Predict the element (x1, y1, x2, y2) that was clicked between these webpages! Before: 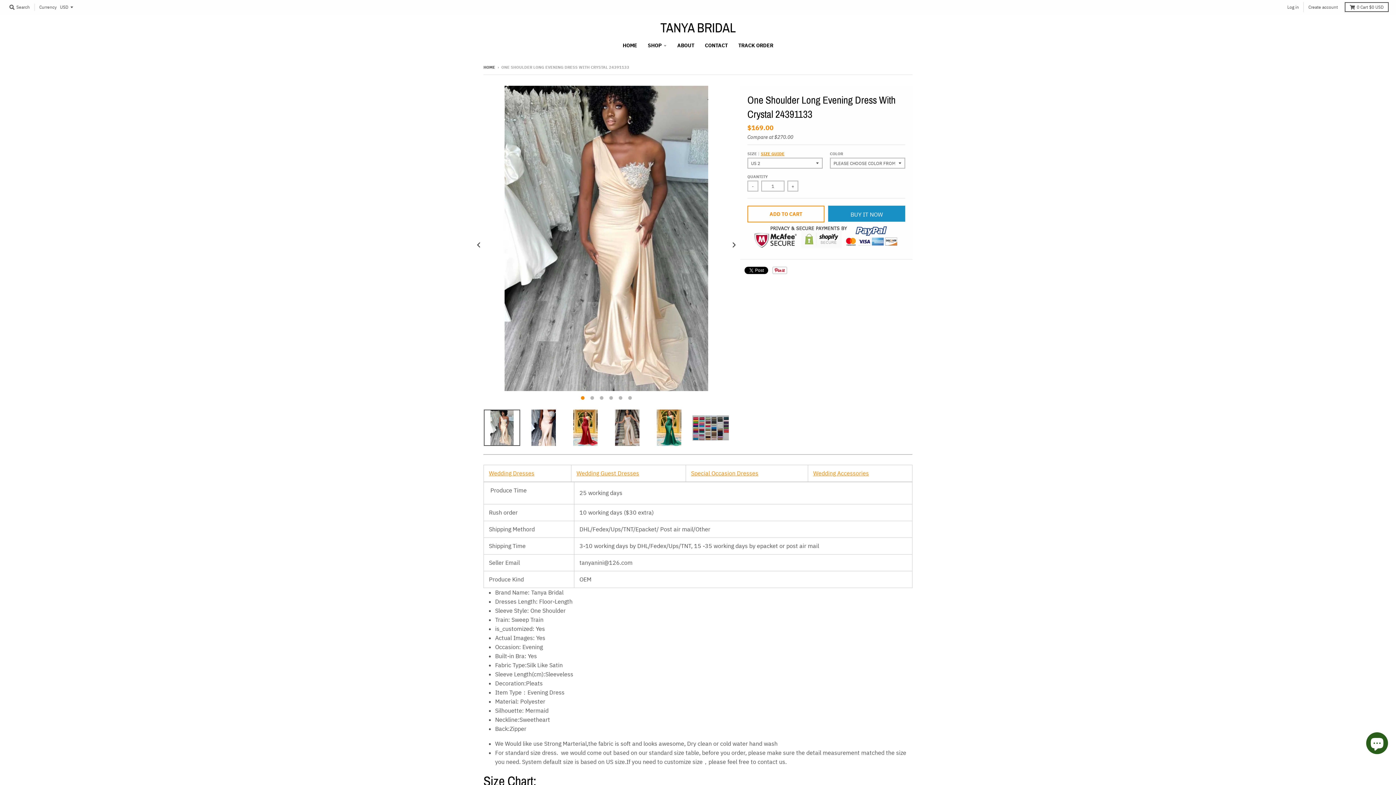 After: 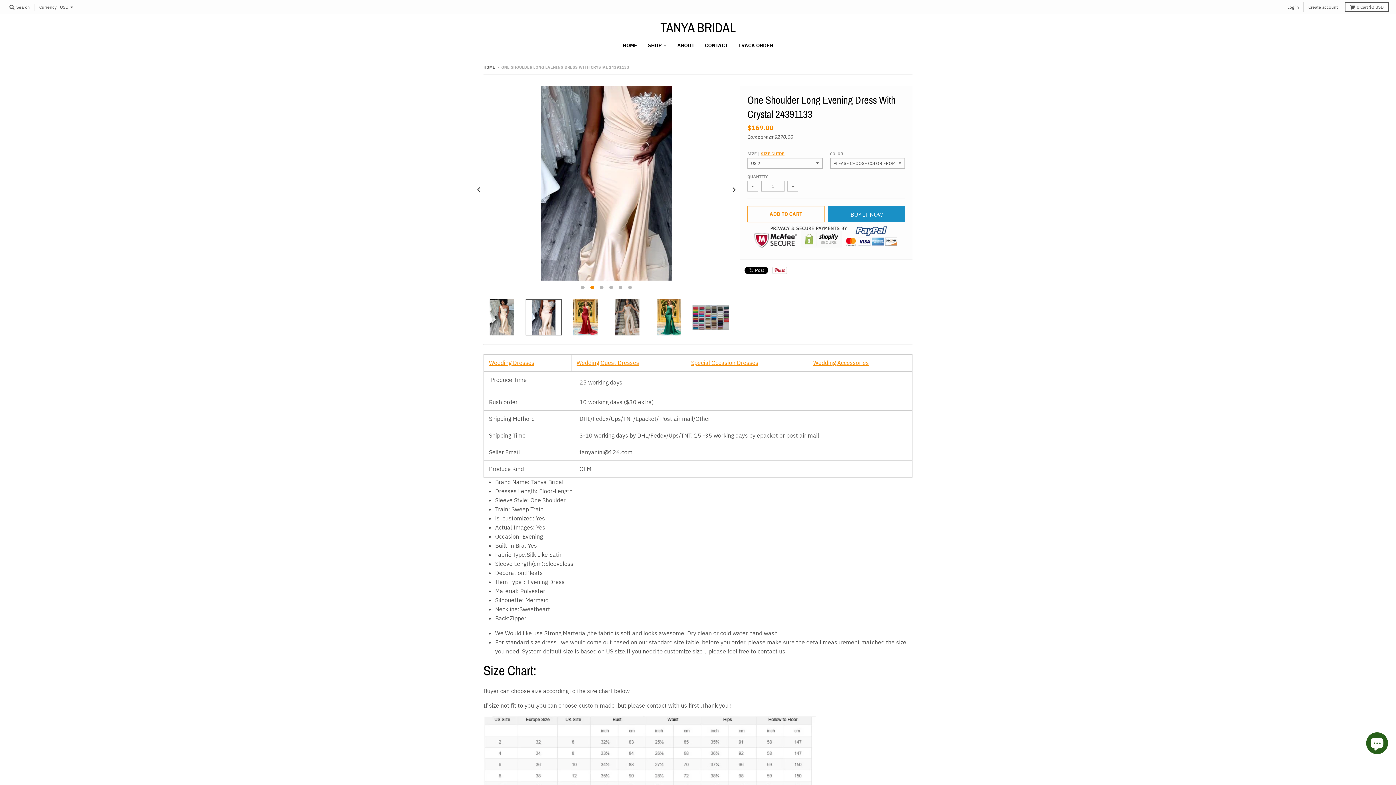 Action: bbox: (525, 409, 561, 446)